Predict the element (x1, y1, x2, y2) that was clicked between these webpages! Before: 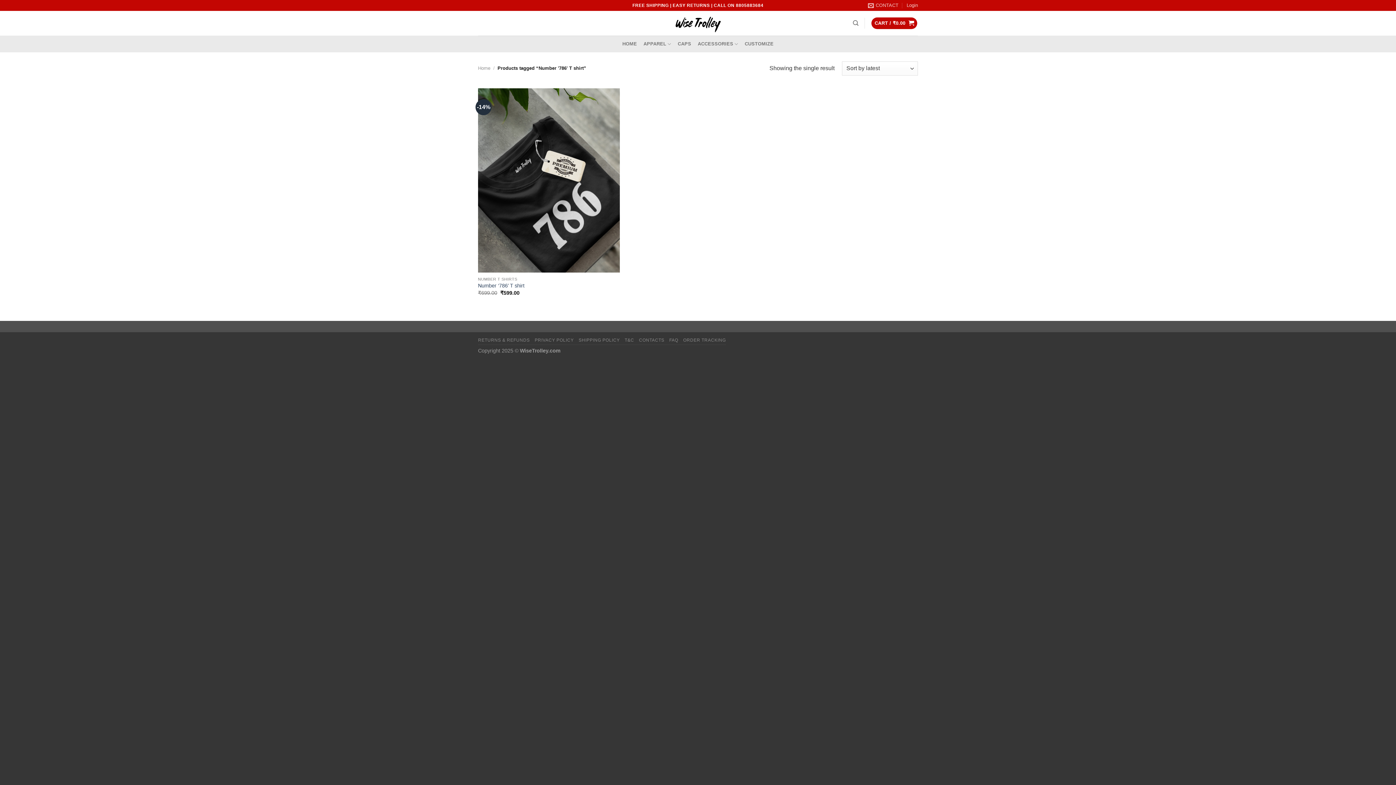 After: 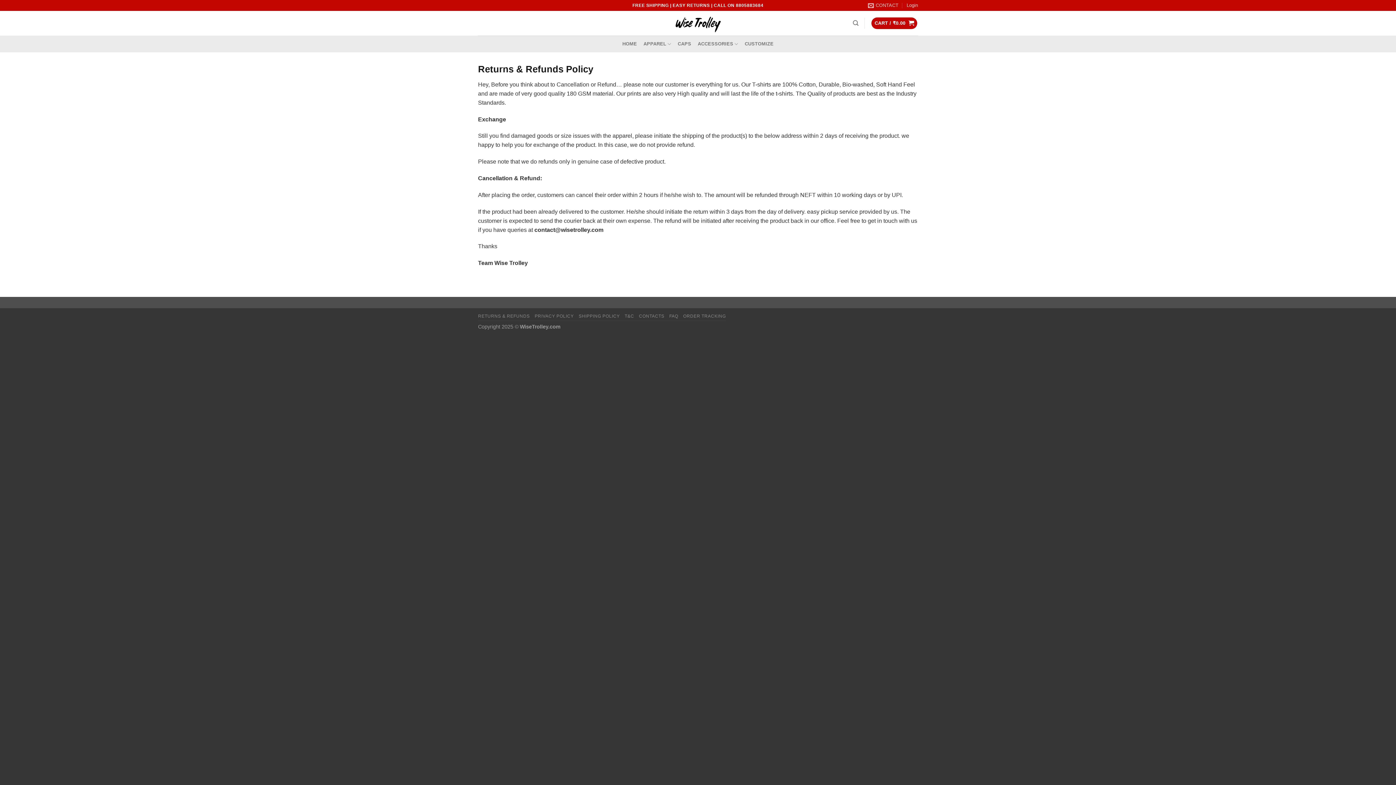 Action: label: RETURNS & REFUNDS bbox: (478, 337, 529, 342)